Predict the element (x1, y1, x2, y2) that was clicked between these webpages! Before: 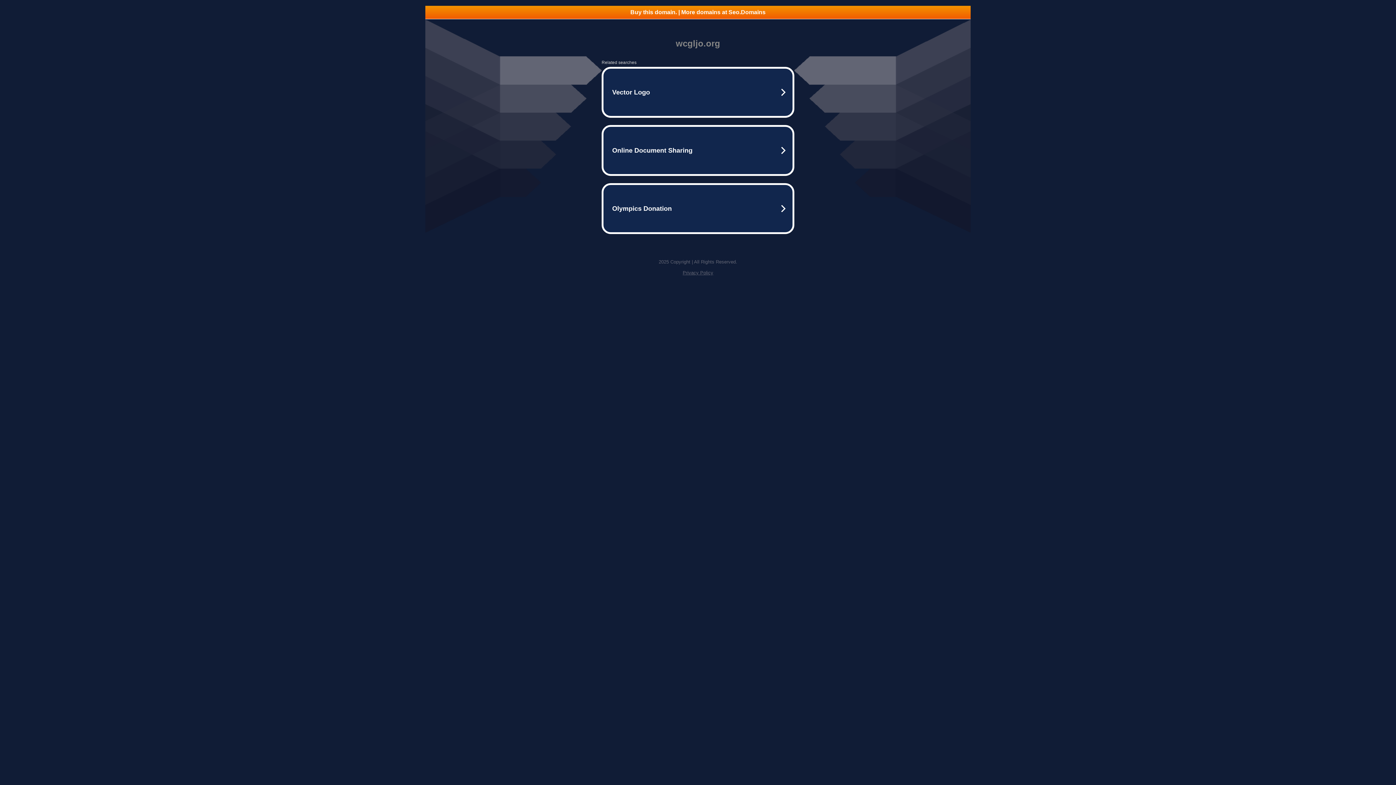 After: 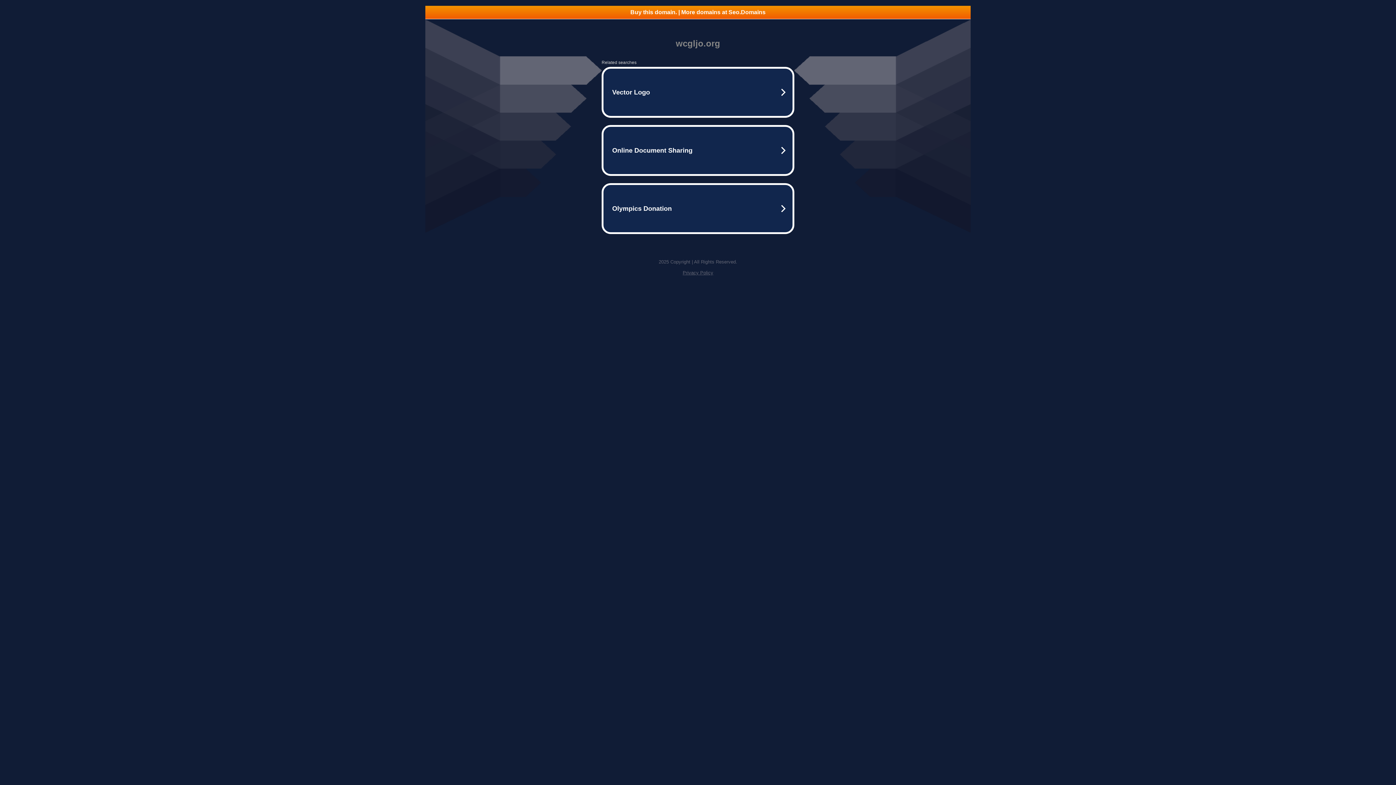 Action: label: Privacy Policy bbox: (682, 270, 713, 275)